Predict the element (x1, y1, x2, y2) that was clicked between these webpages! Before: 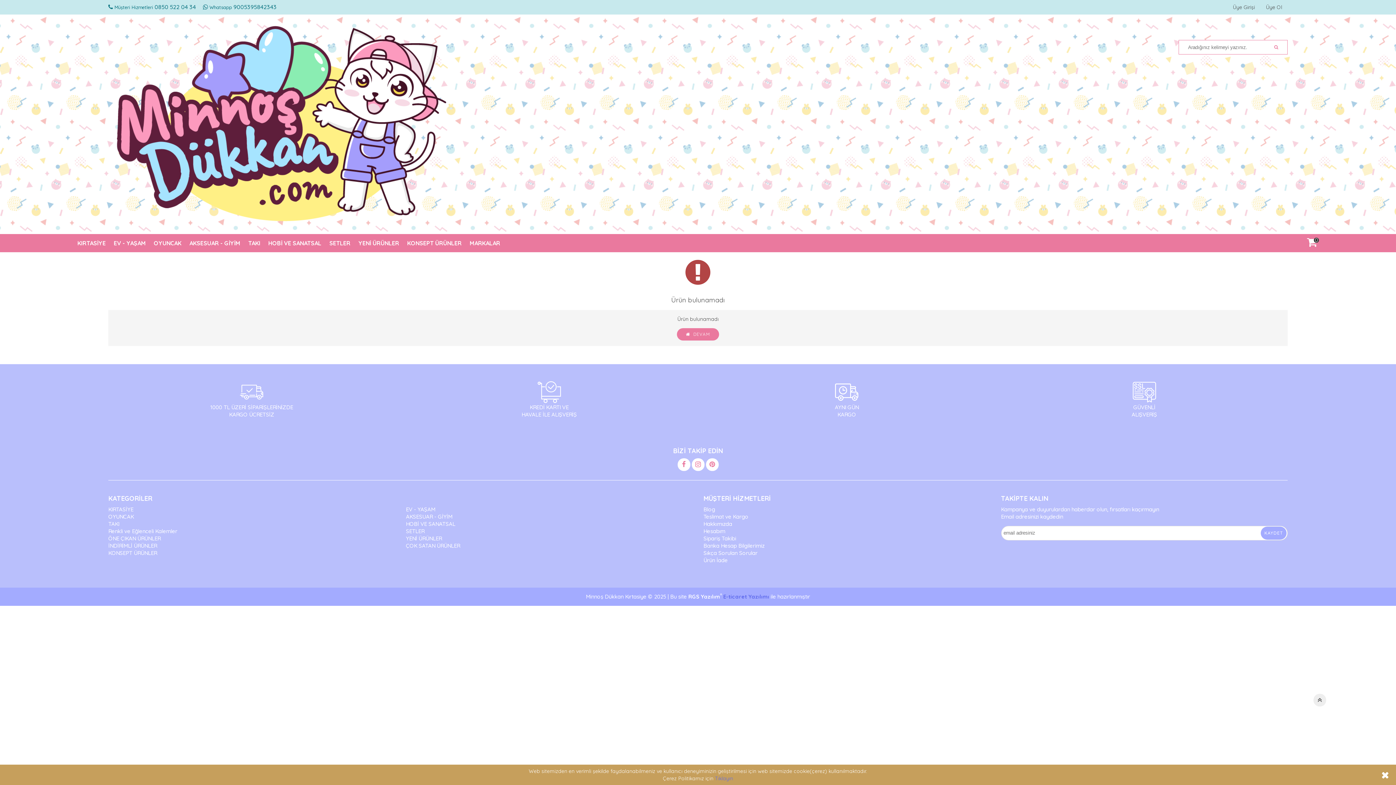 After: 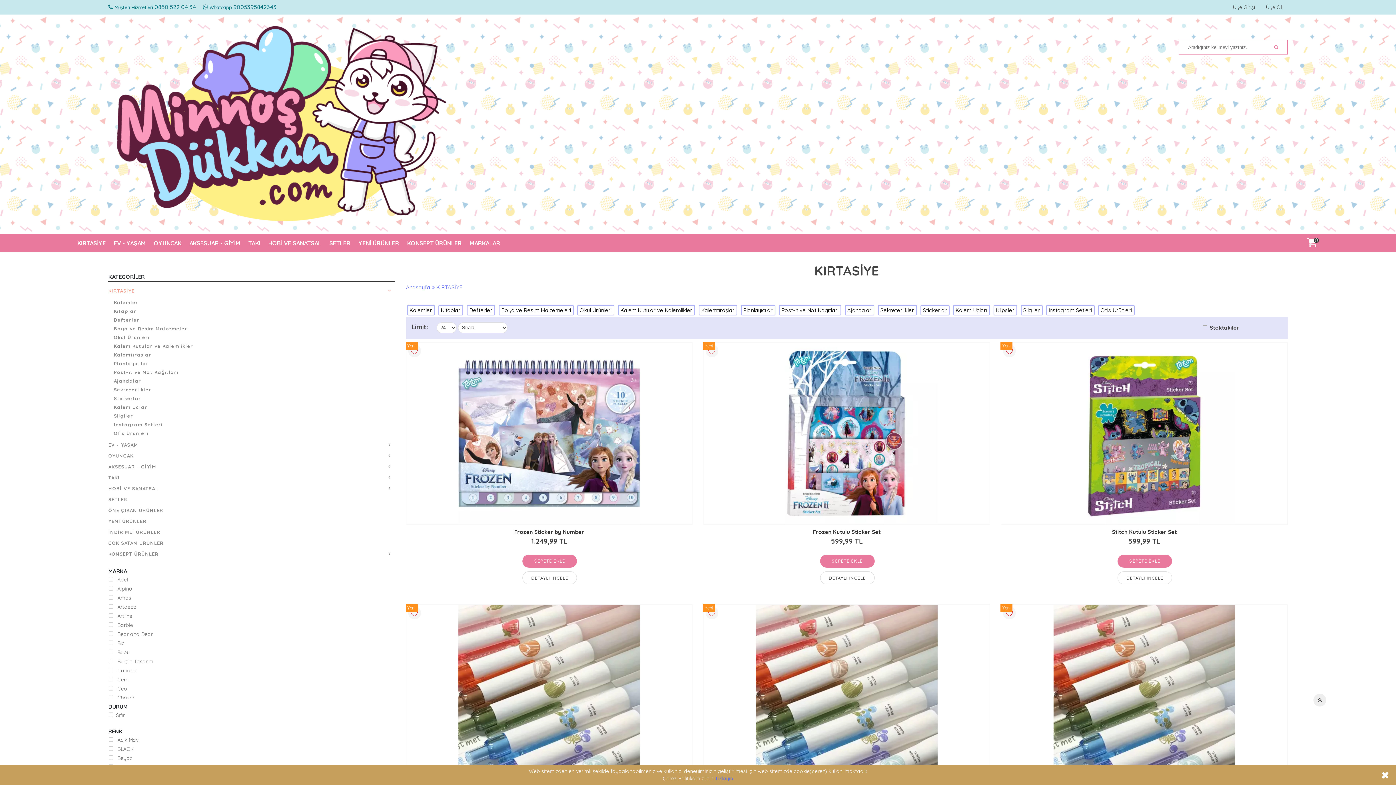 Action: label: KIRTASİYE bbox: (108, 506, 133, 513)